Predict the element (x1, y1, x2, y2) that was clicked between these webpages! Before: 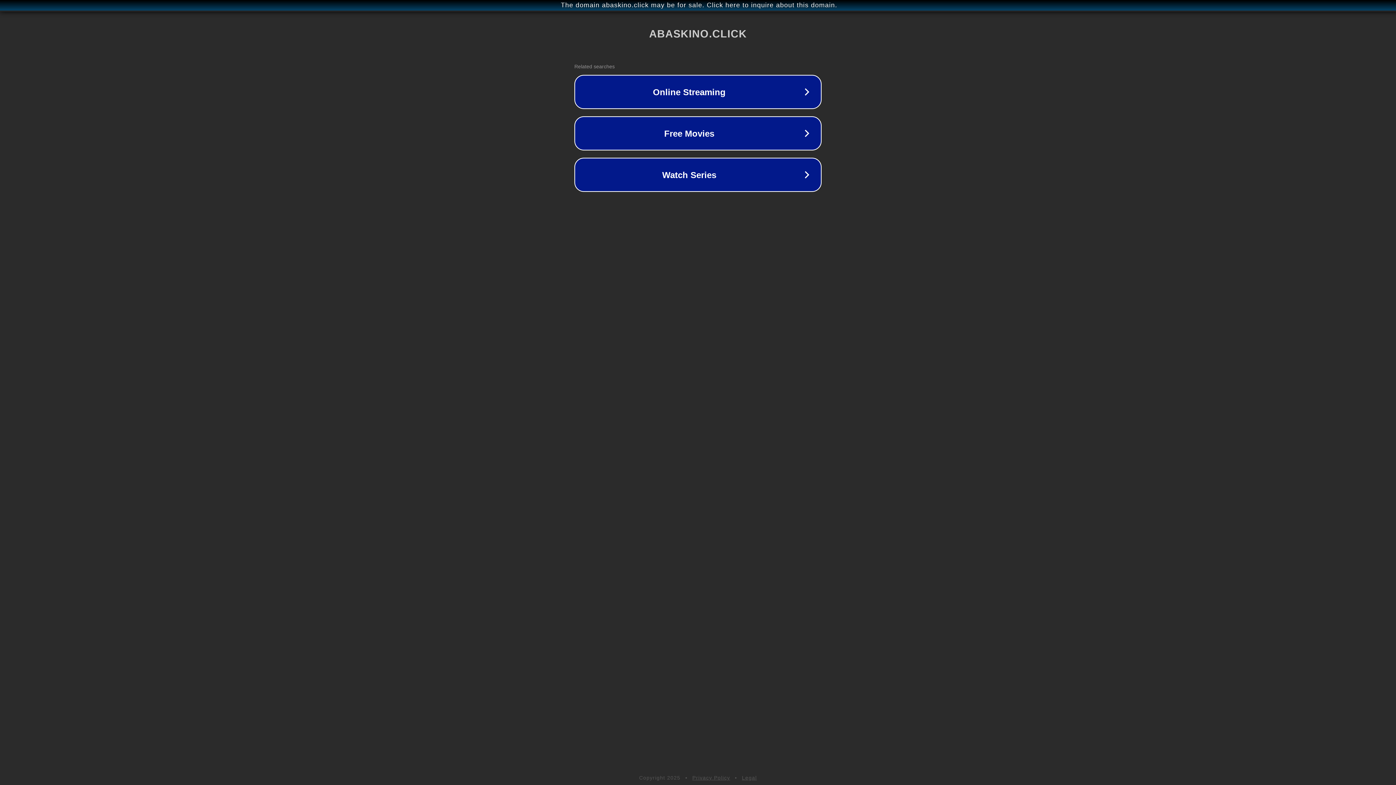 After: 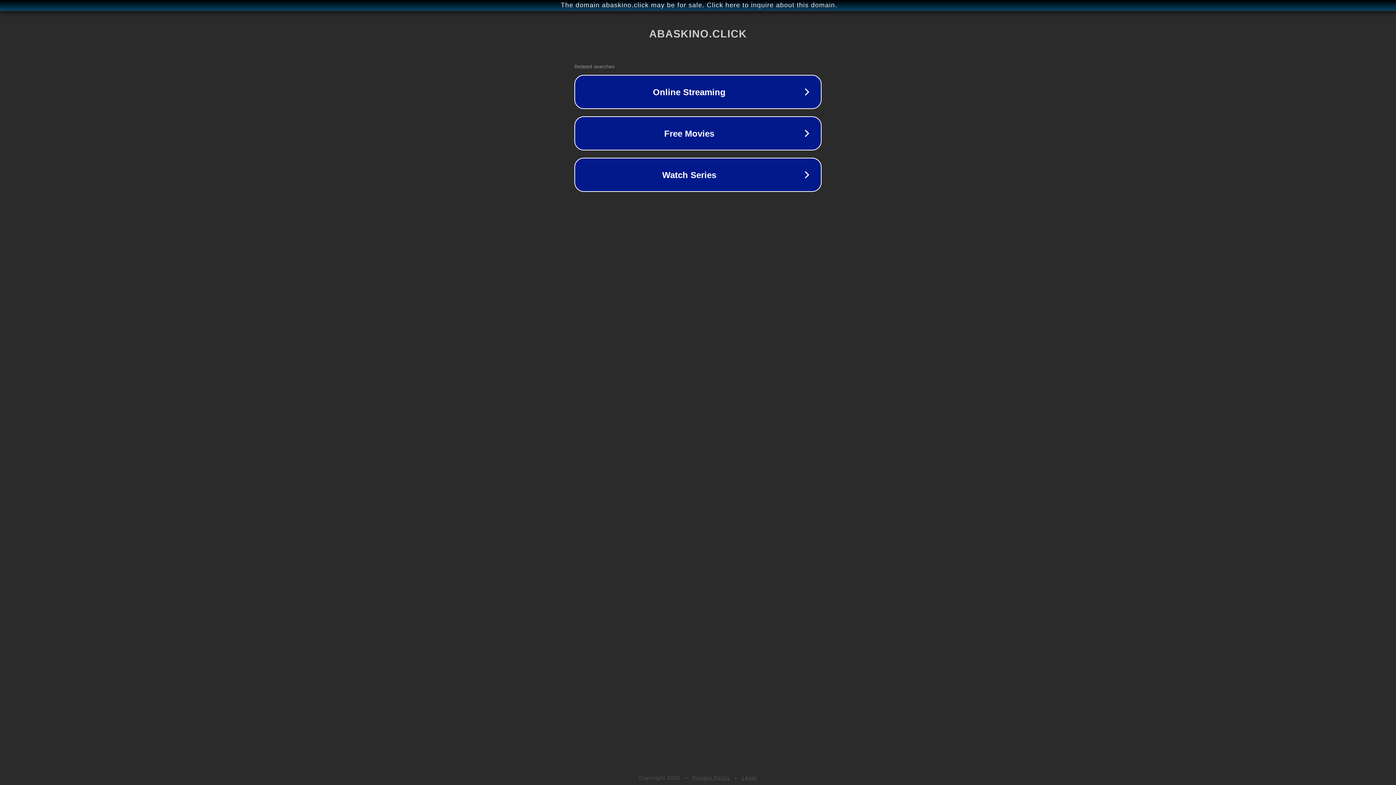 Action: label: Privacy Policy bbox: (692, 775, 730, 781)